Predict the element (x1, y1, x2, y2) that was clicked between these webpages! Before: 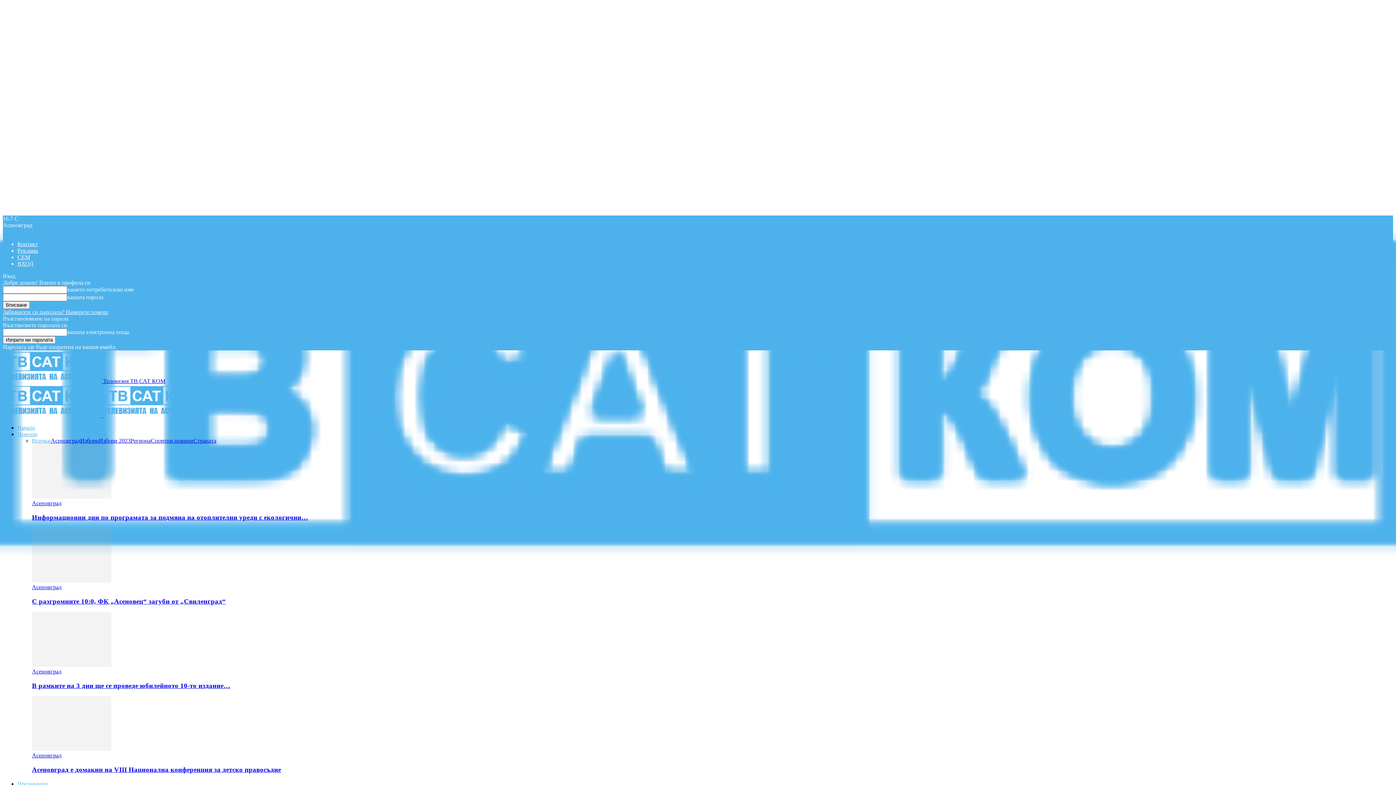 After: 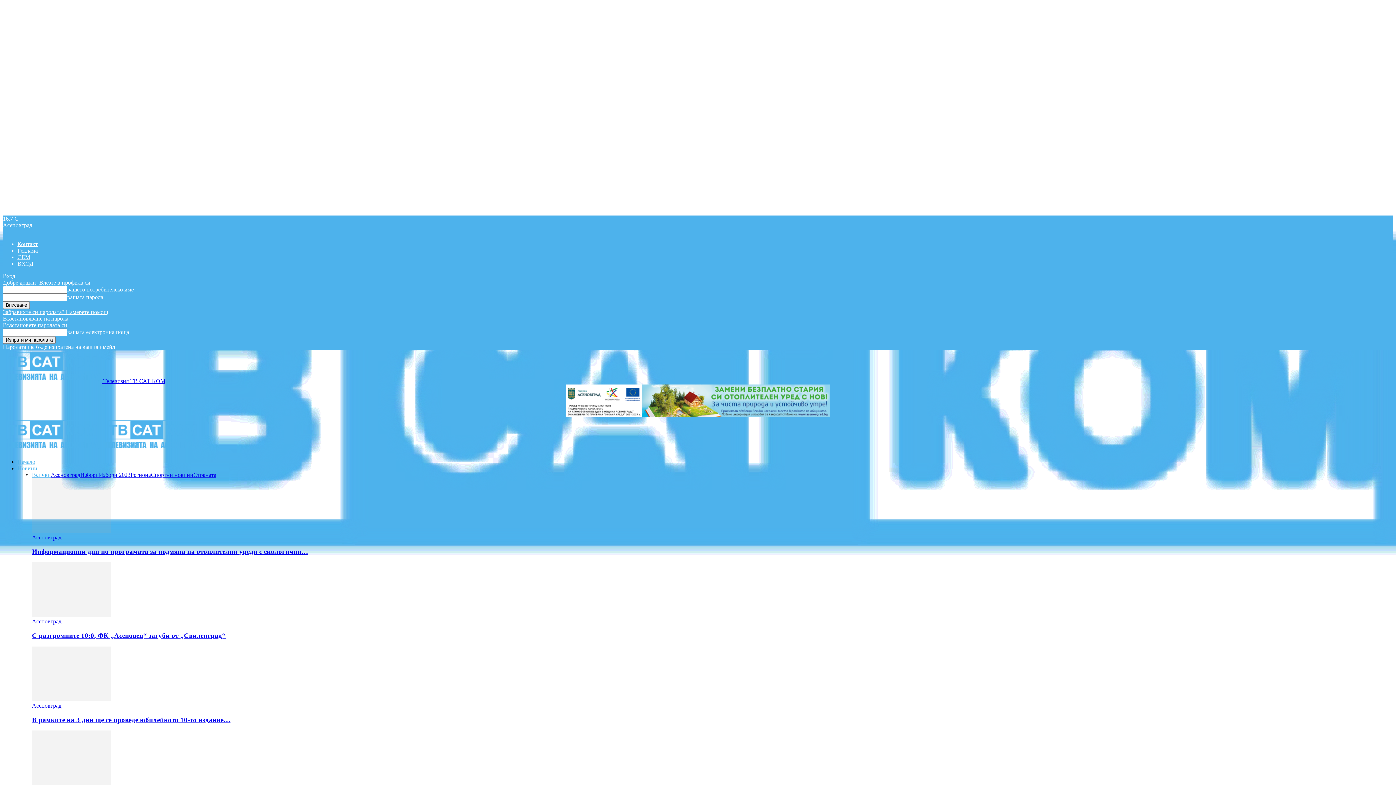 Action: bbox: (32, 668, 61, 674) label: Асеновград